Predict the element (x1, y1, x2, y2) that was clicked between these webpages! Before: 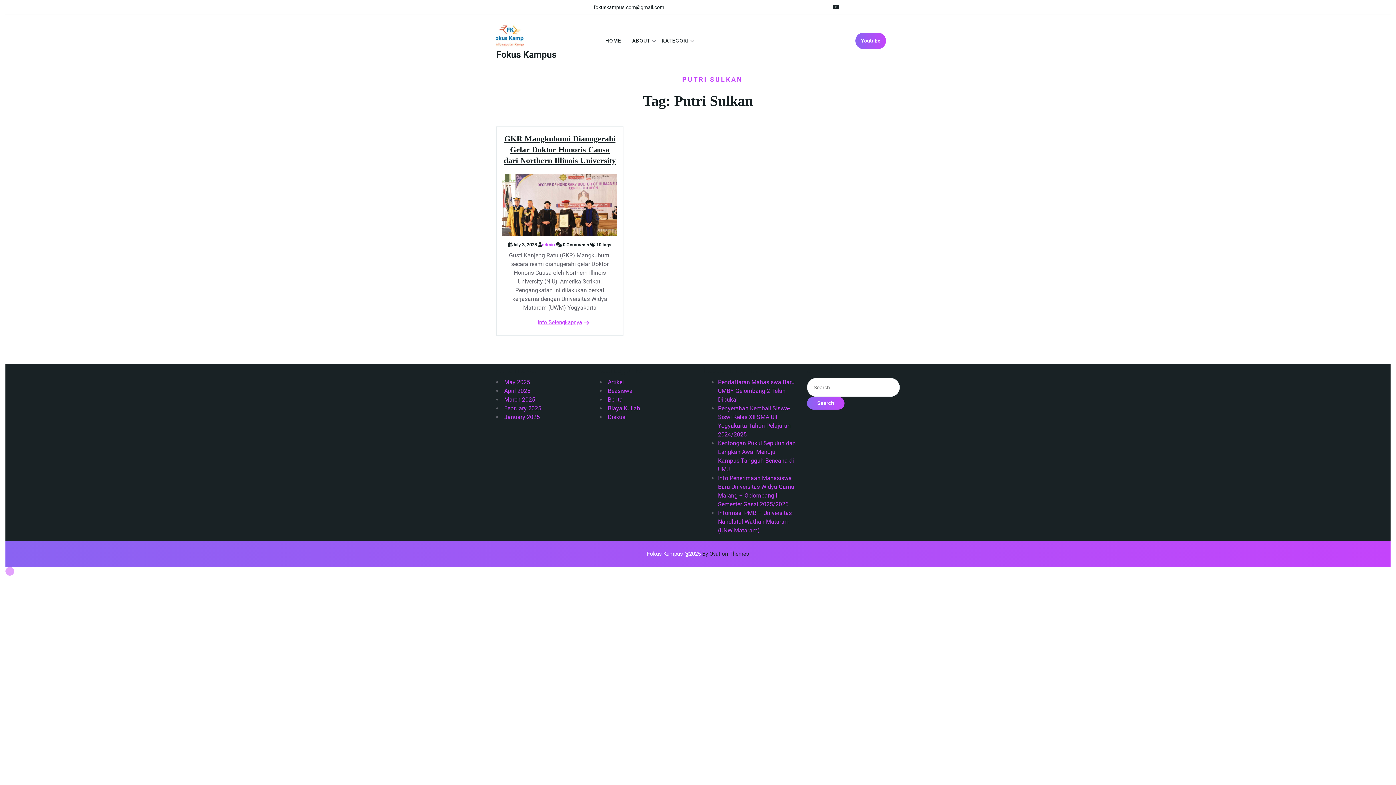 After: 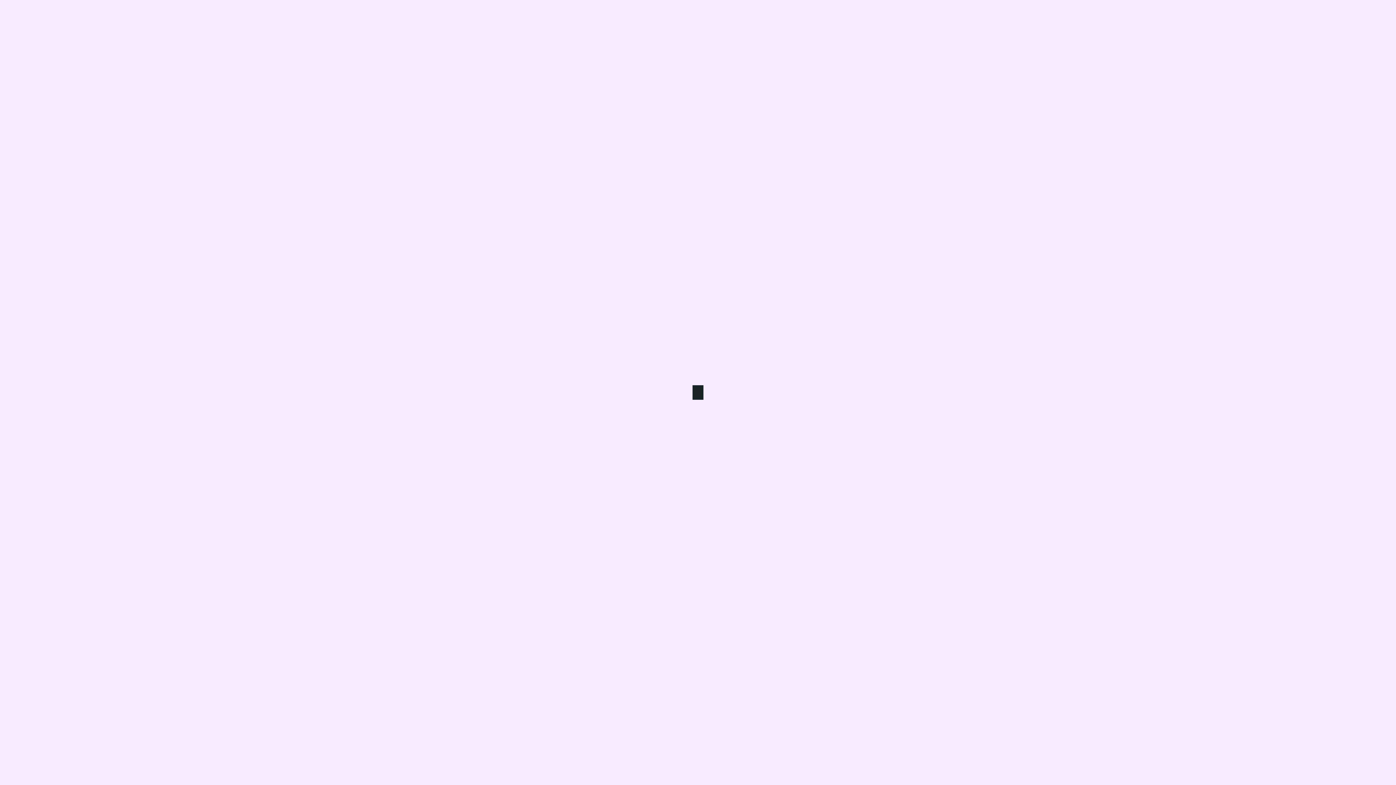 Action: label: admin bbox: (542, 242, 554, 247)